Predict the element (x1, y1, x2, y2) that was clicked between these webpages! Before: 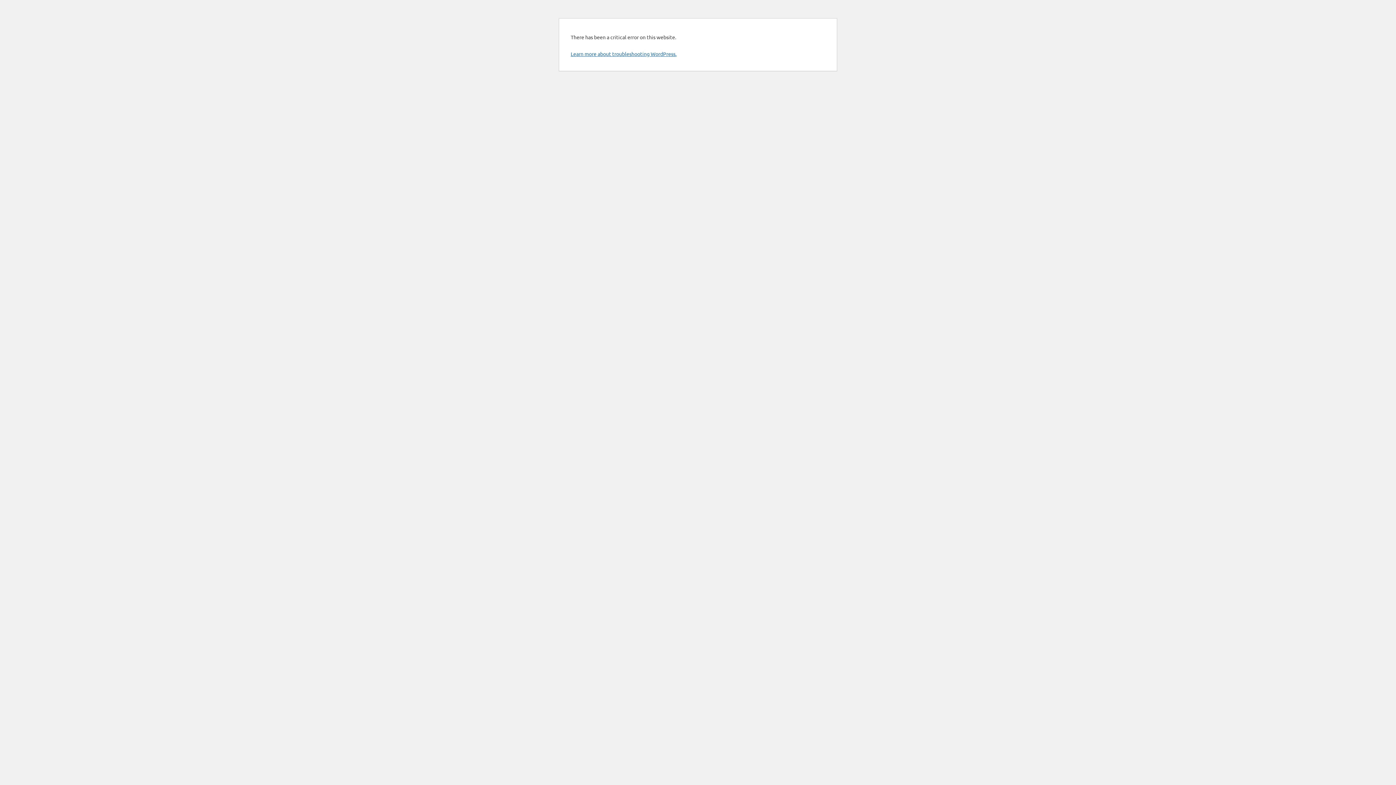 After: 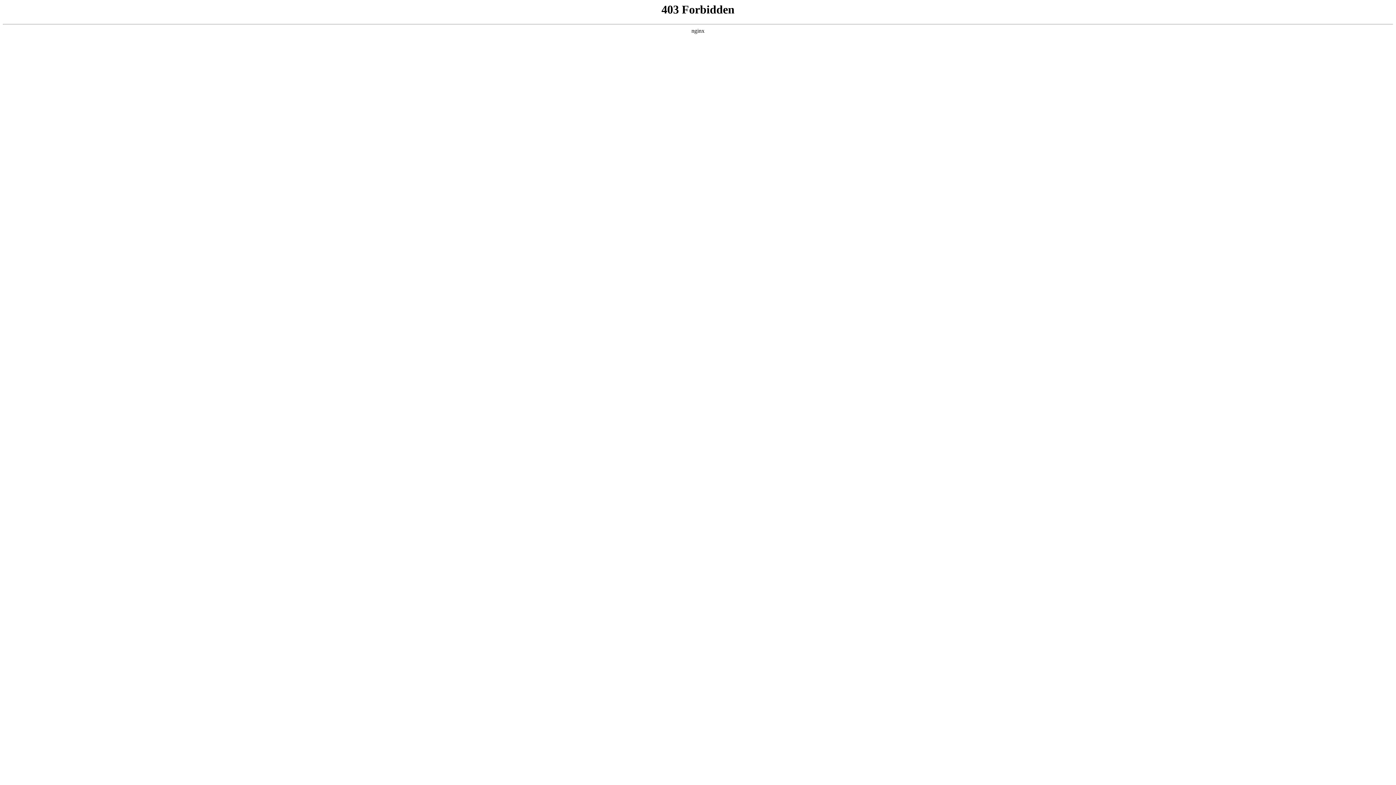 Action: bbox: (570, 50, 676, 57) label: Learn more about troubleshooting WordPress.